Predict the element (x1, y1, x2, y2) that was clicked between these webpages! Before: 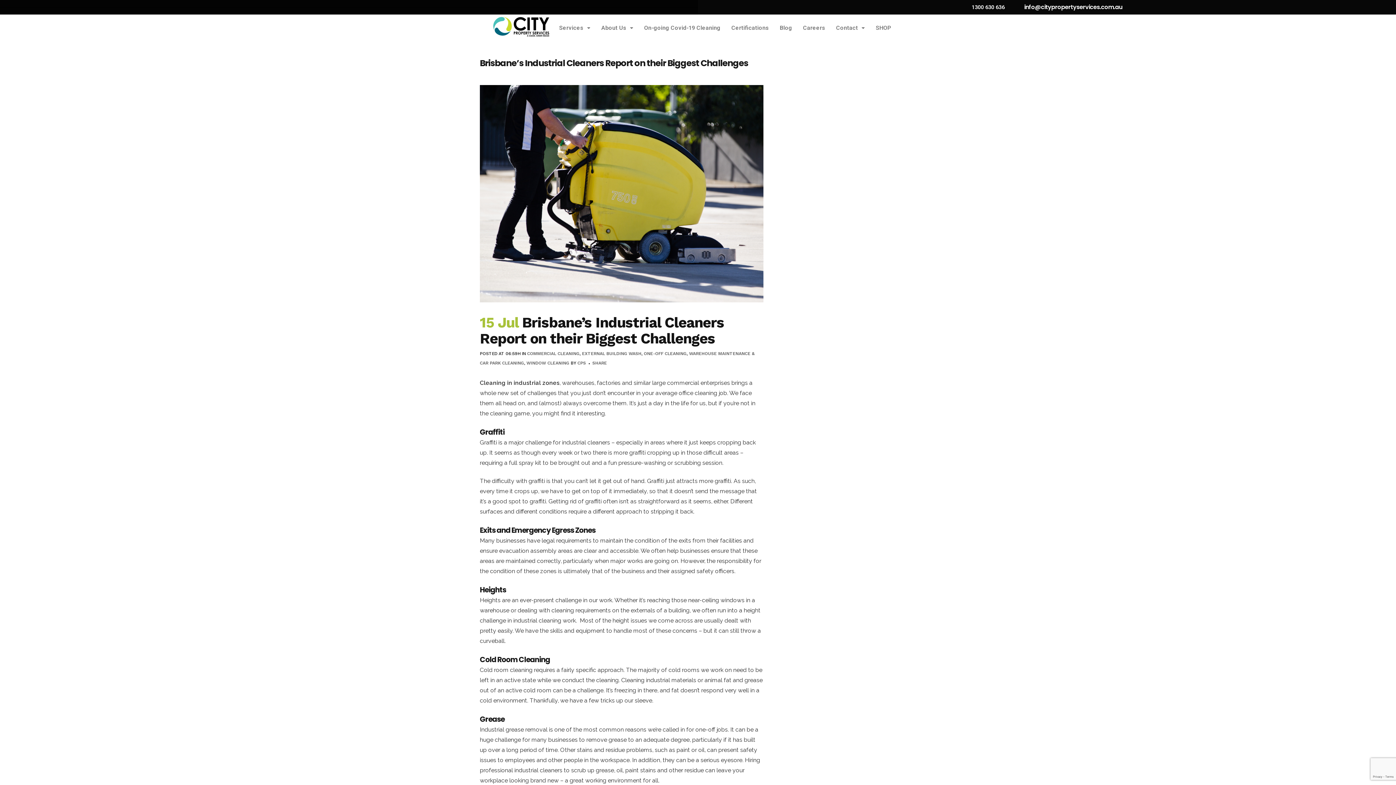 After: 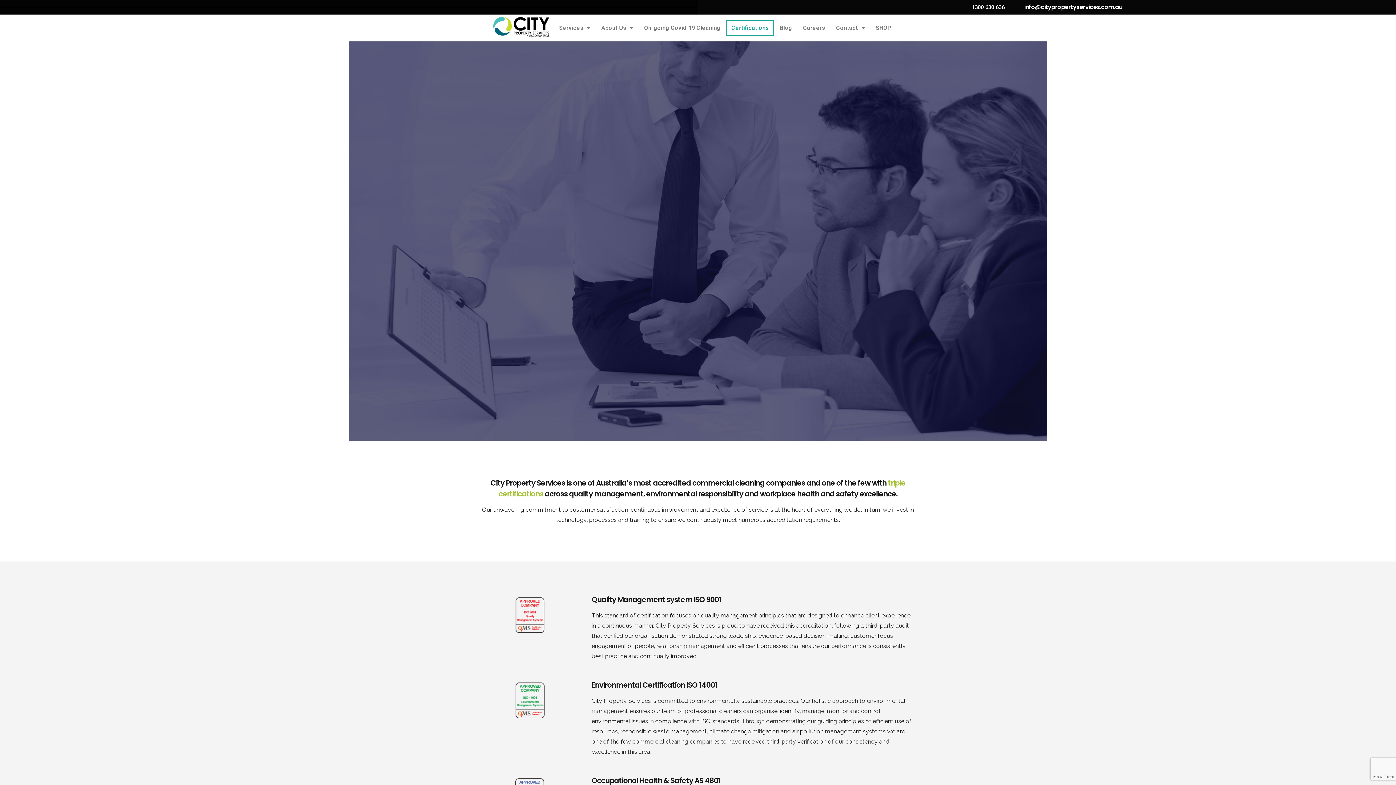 Action: bbox: (726, 19, 774, 36) label: Certifications